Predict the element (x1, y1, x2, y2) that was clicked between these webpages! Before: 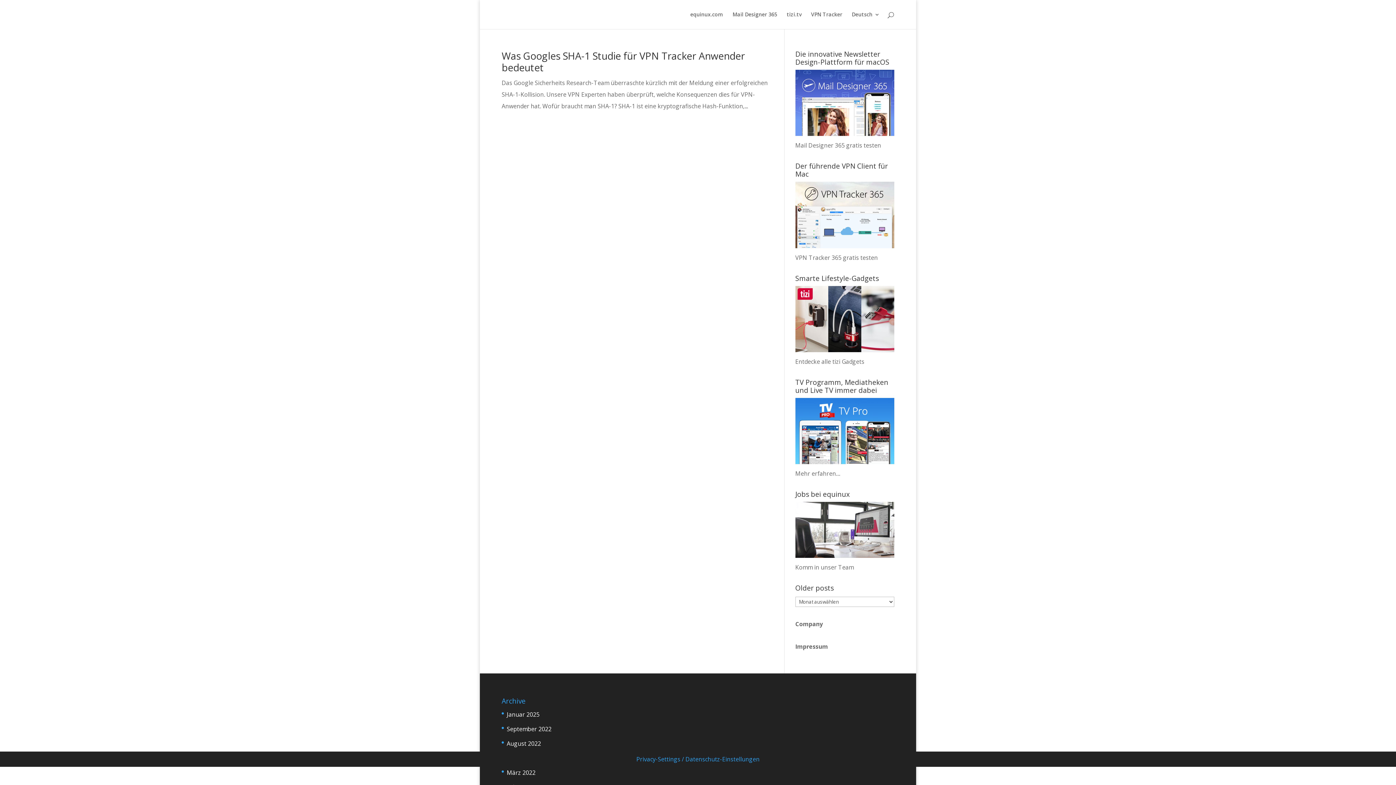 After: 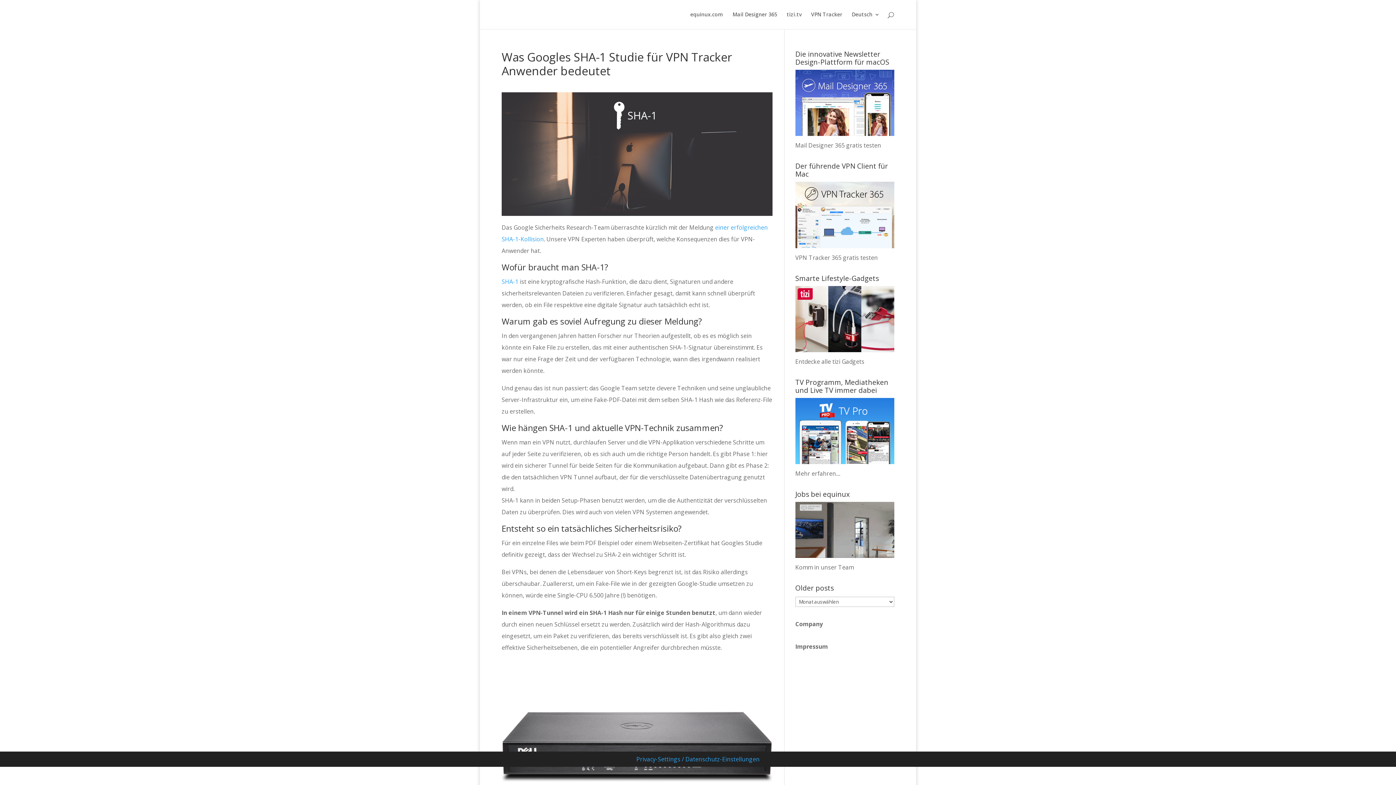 Action: label: Was Googles SHA-1 Studie für VPN Tracker Anwender bedeutet bbox: (501, 49, 745, 74)